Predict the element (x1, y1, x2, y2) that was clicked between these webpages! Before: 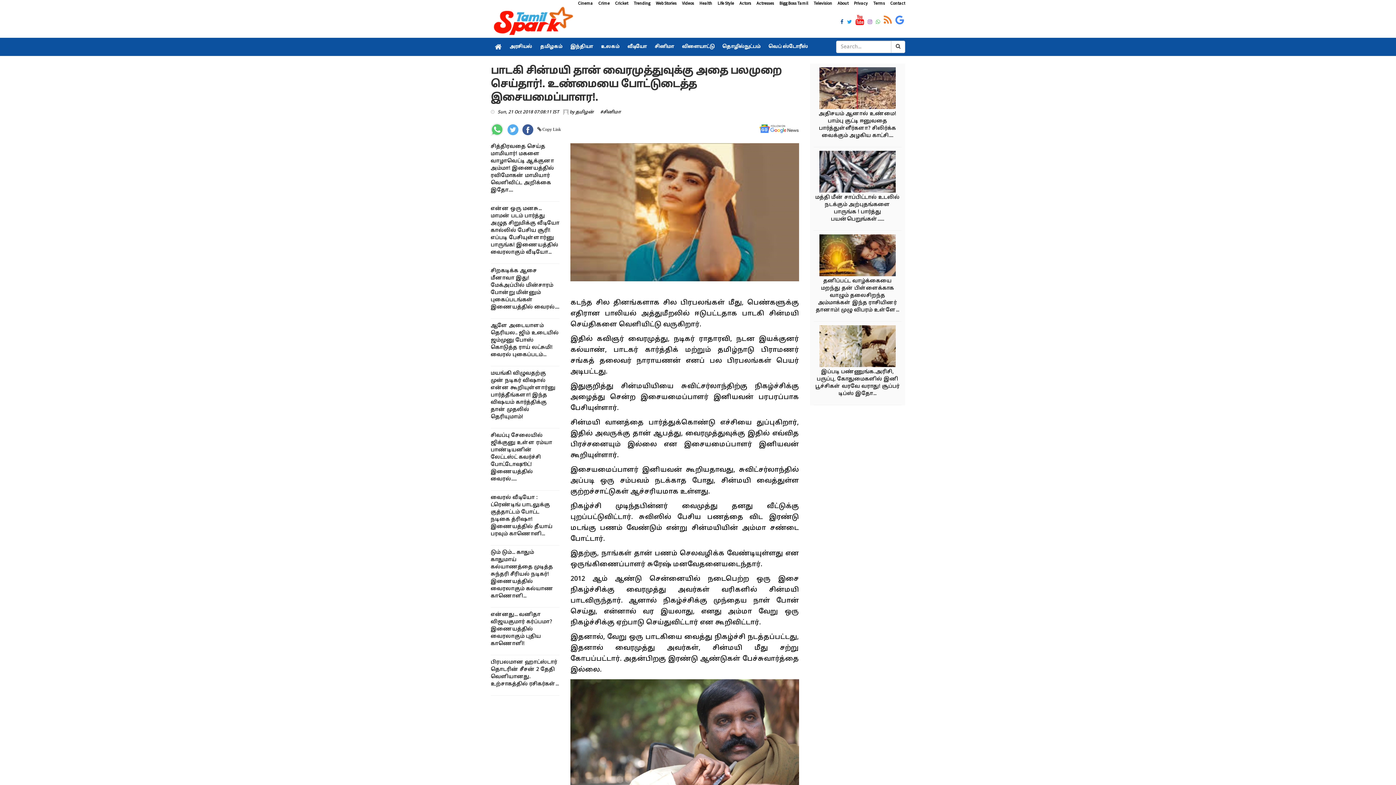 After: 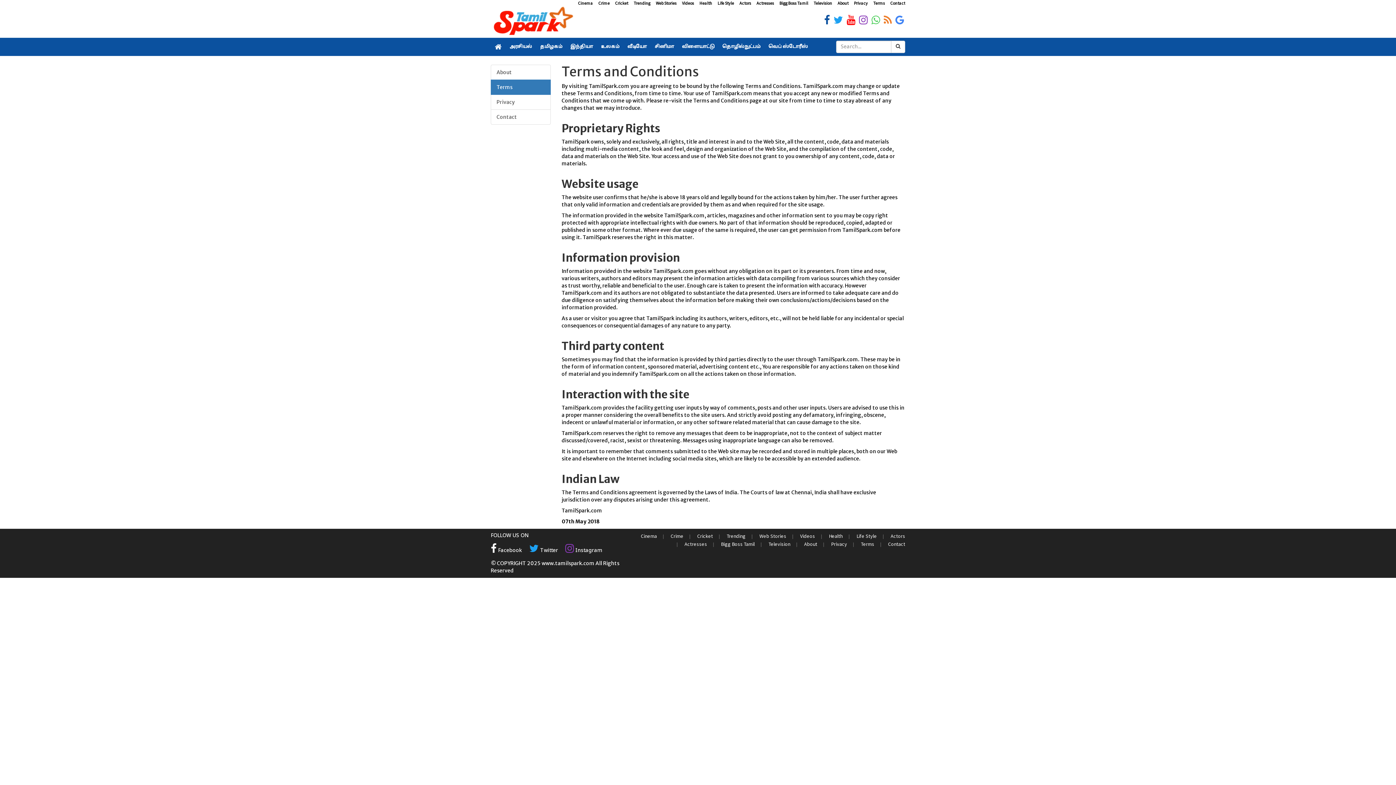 Action: label: Terms bbox: (873, 0, 885, 6)